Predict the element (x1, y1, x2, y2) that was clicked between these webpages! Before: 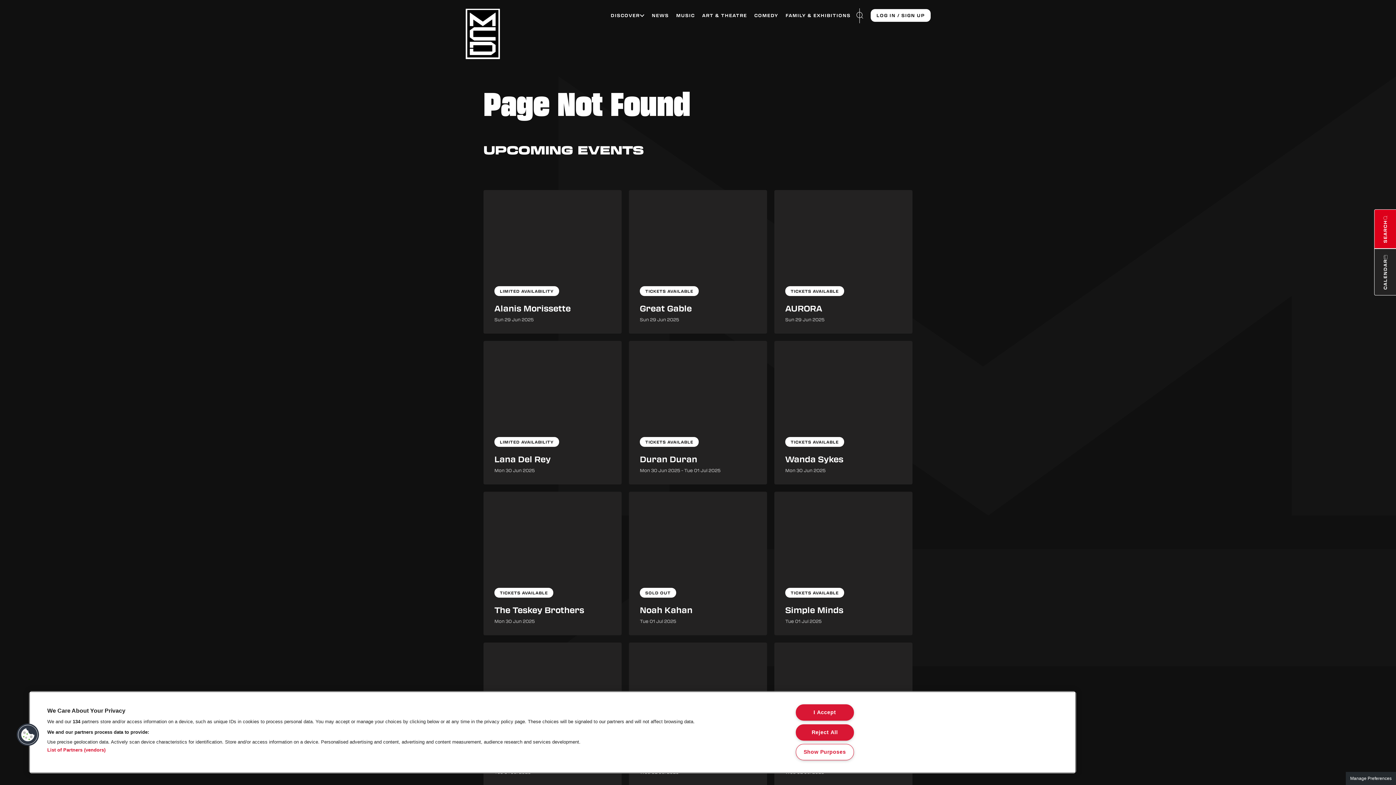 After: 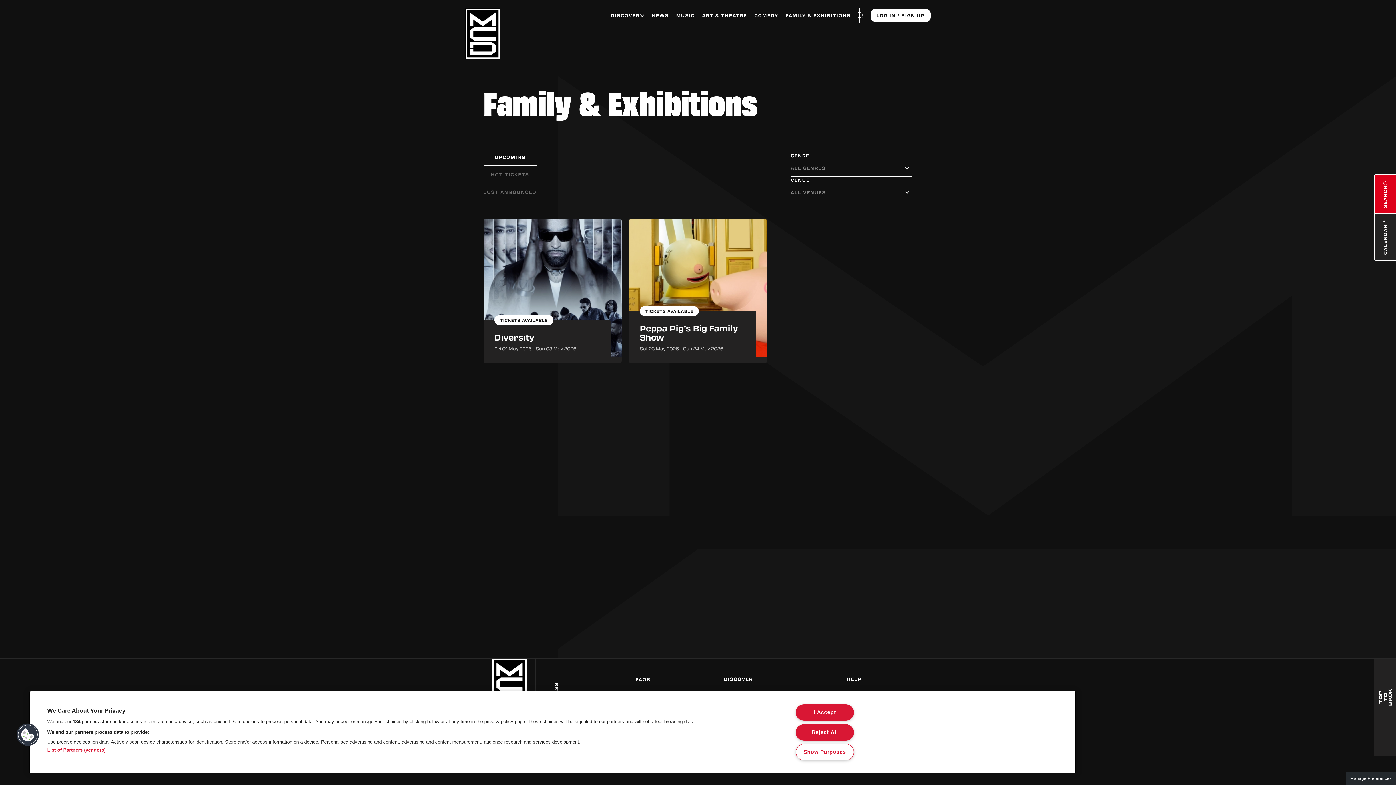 Action: bbox: (782, 8, 854, 22) label: FAMILY & EXHIBITIONS